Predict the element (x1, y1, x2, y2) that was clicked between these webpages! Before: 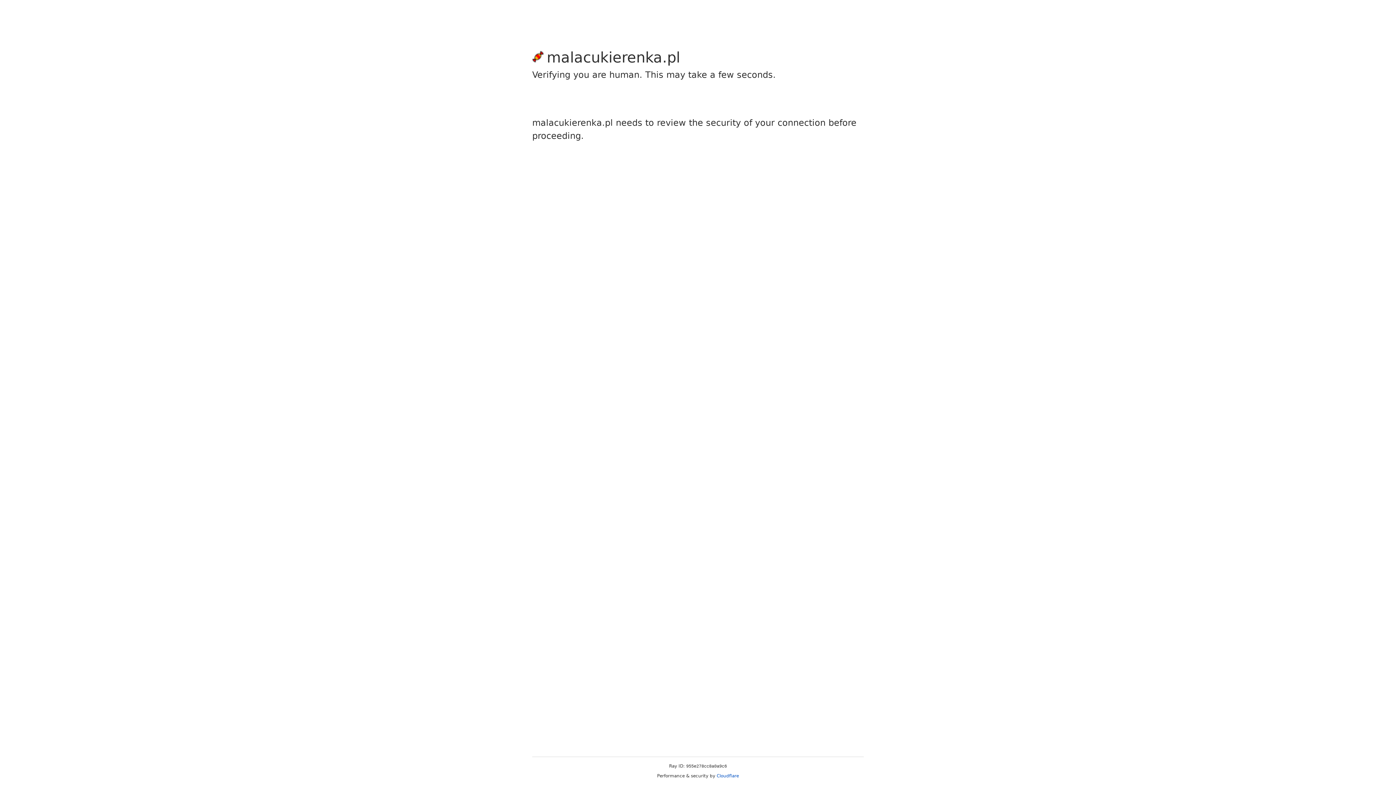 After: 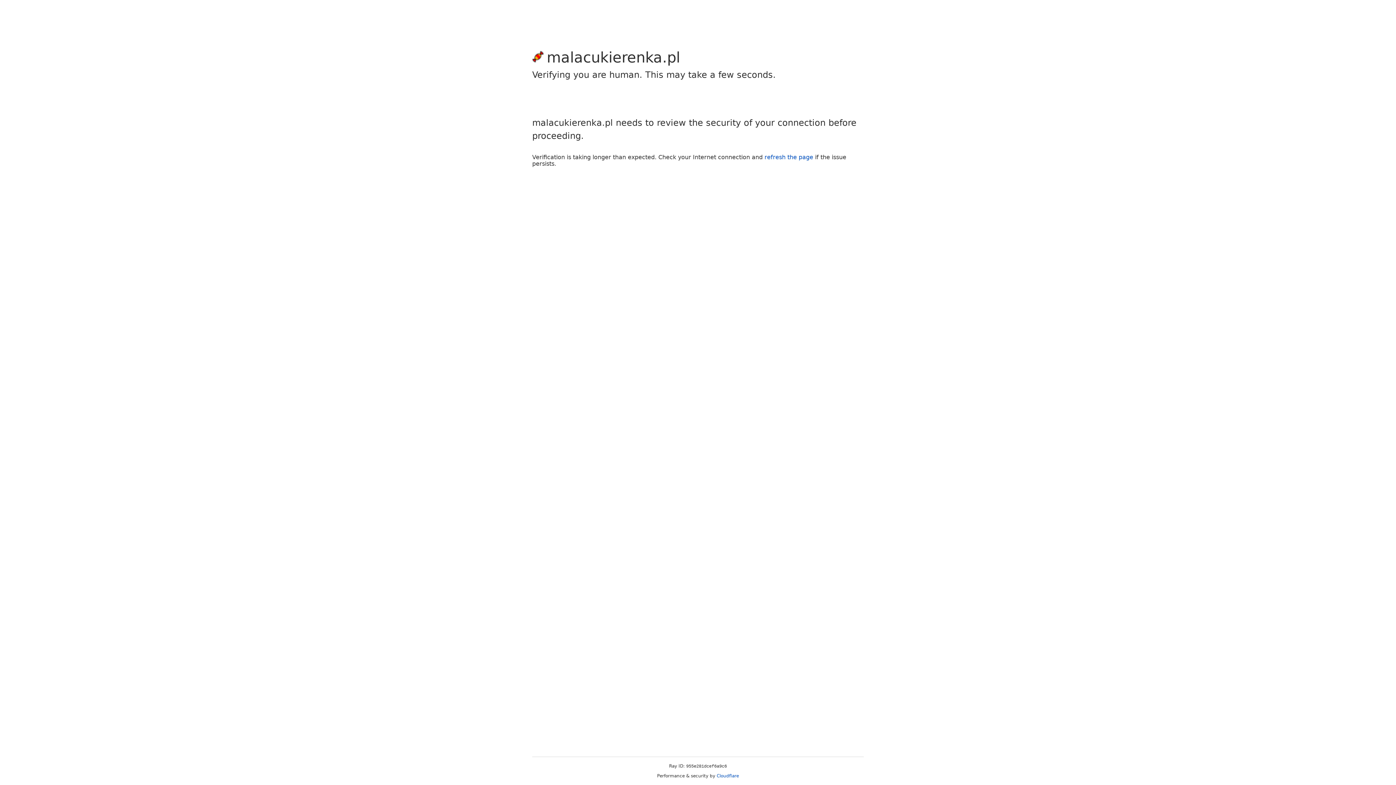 Action: label: Cloudflare bbox: (716, 773, 739, 778)